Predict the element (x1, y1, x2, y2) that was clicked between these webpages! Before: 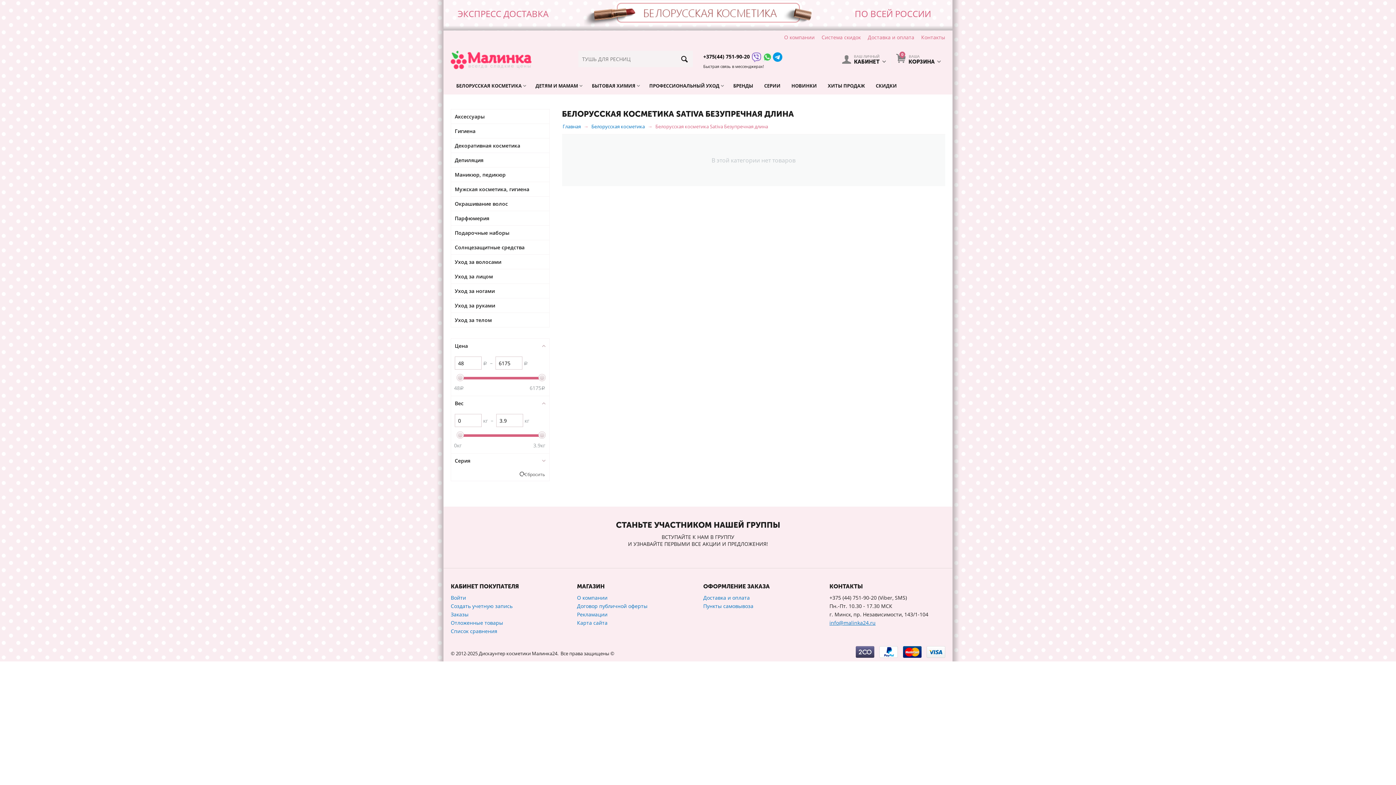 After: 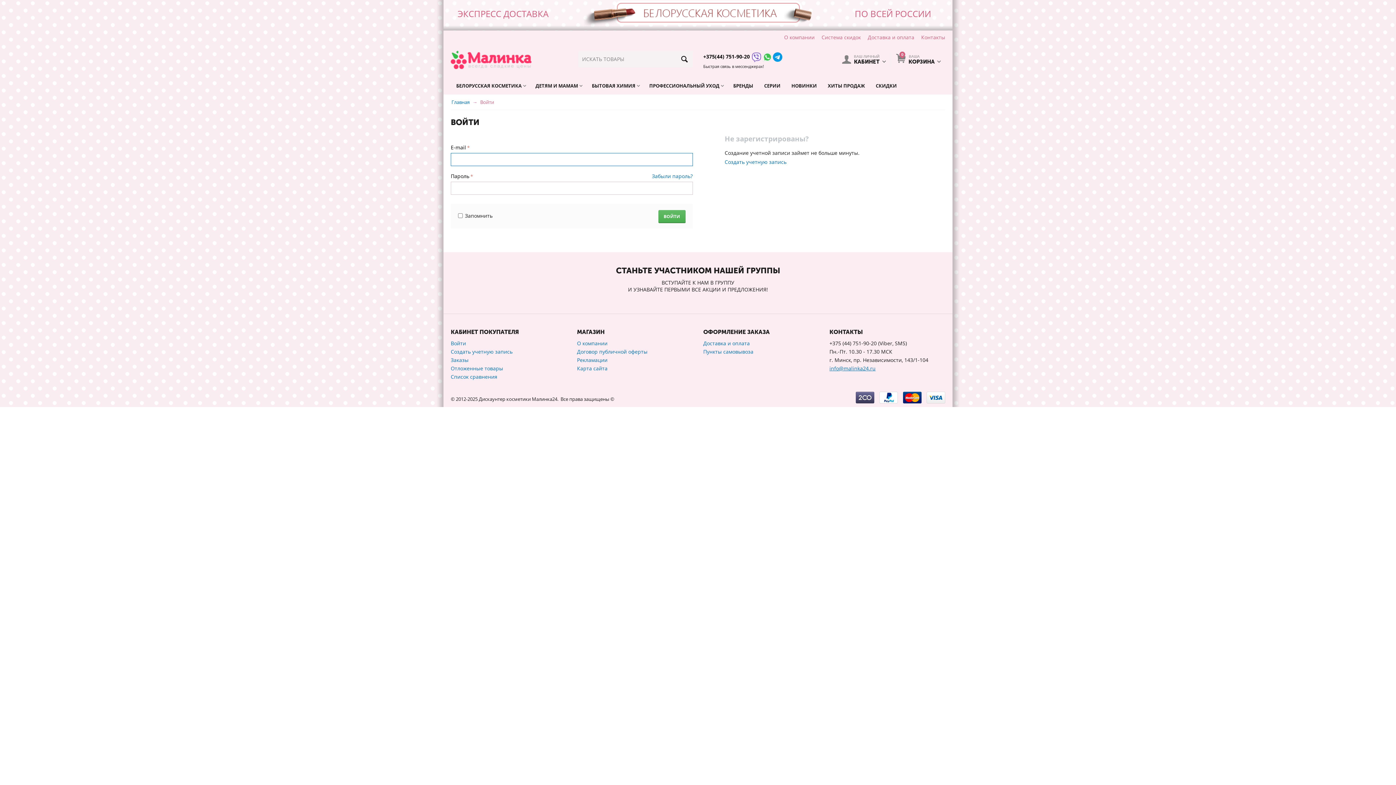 Action: label: Войти bbox: (450, 594, 466, 601)